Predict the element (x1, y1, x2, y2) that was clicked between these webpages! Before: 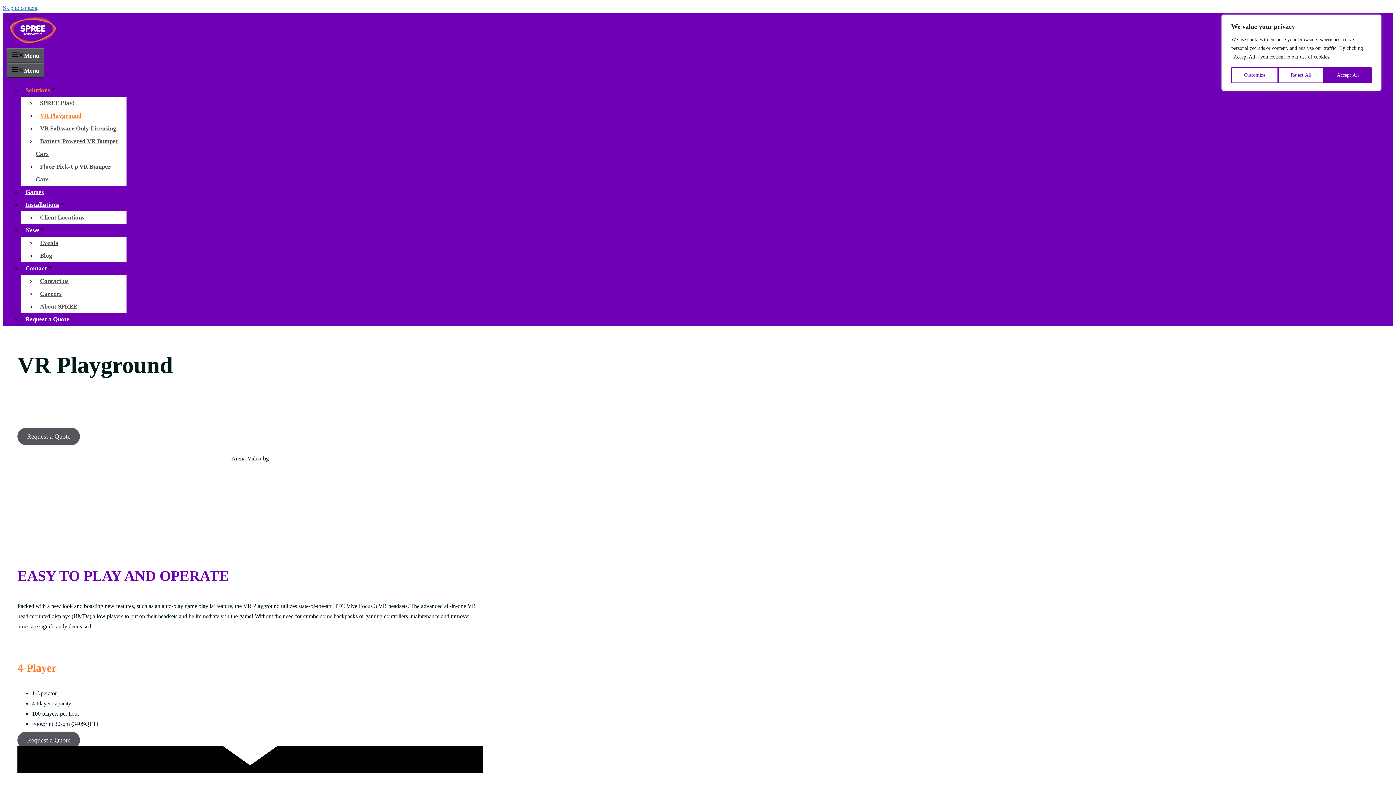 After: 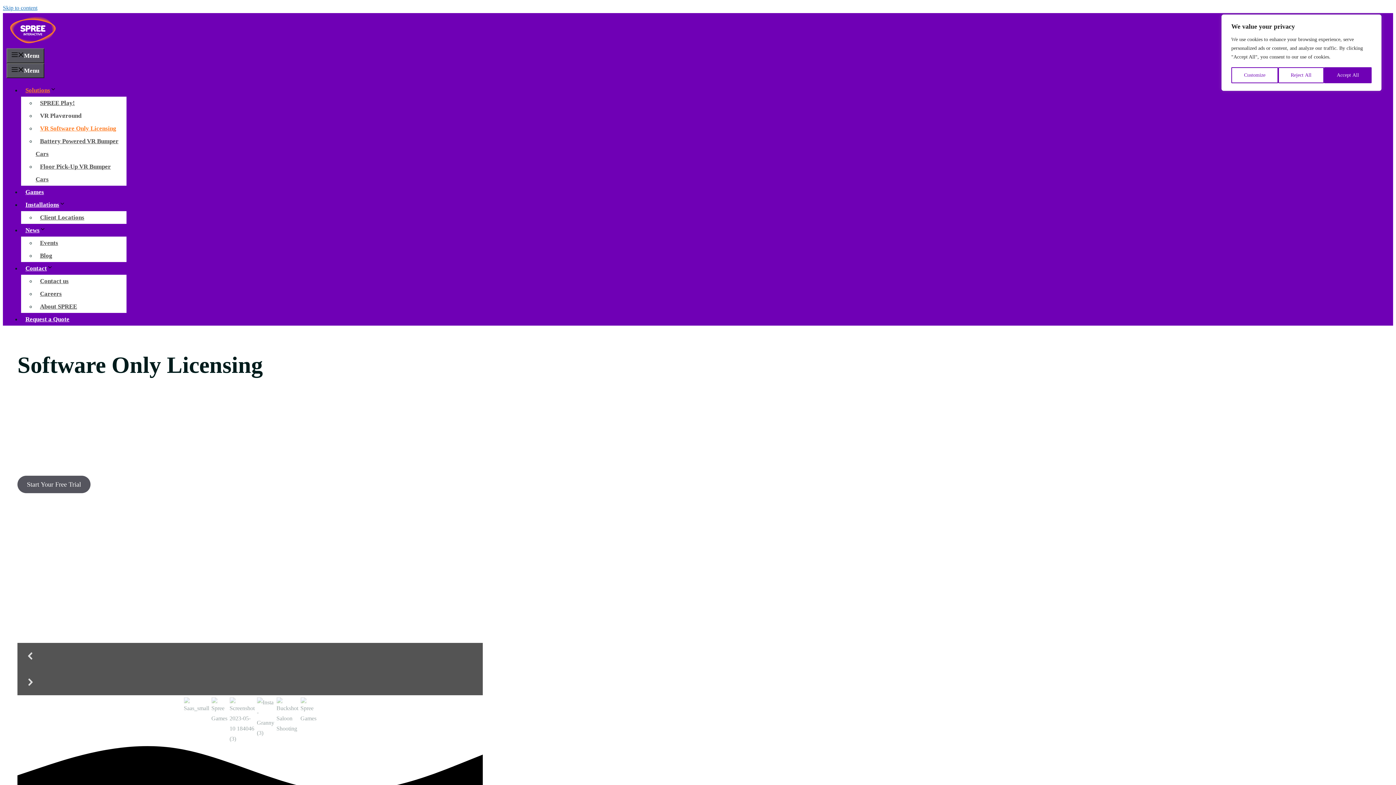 Action: label: VR Software Only Licensing bbox: (35, 117, 120, 139)